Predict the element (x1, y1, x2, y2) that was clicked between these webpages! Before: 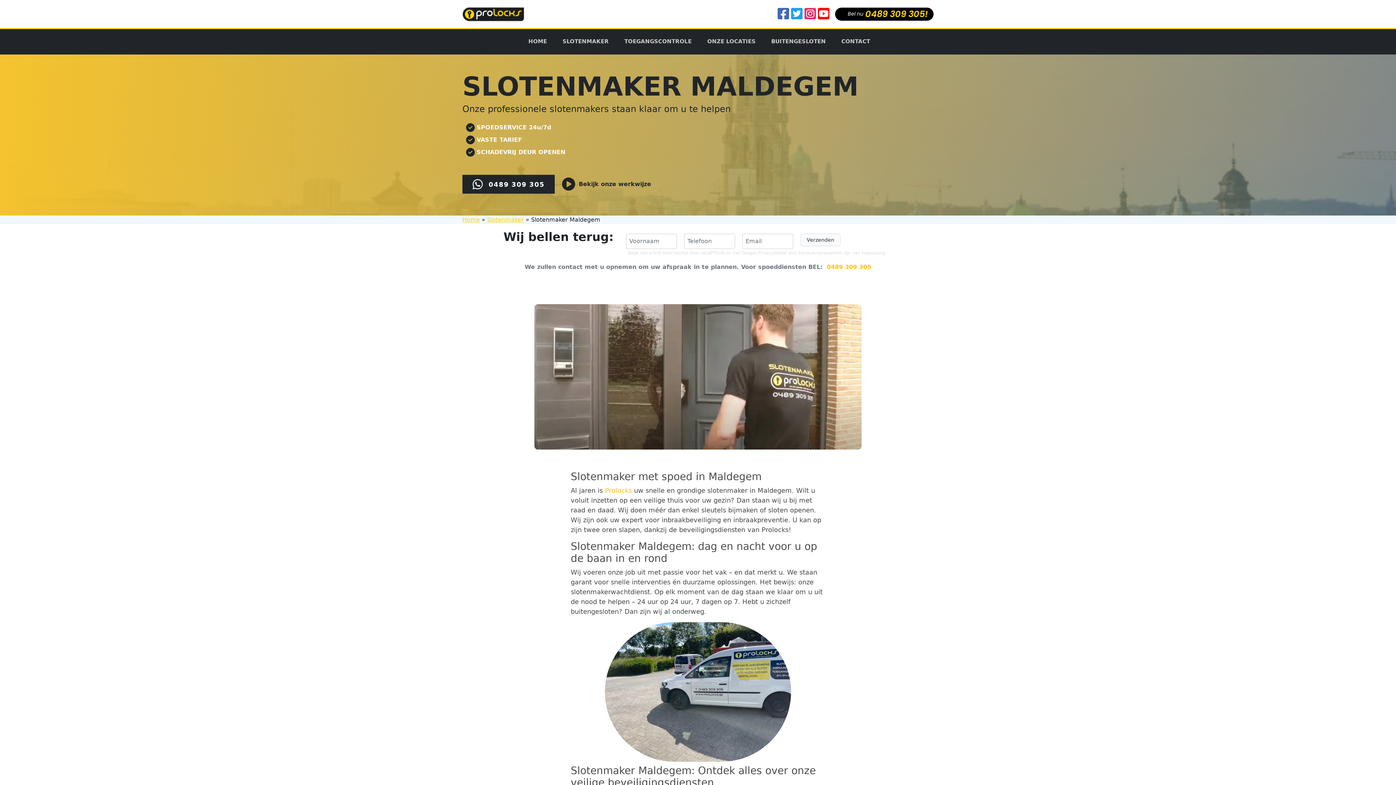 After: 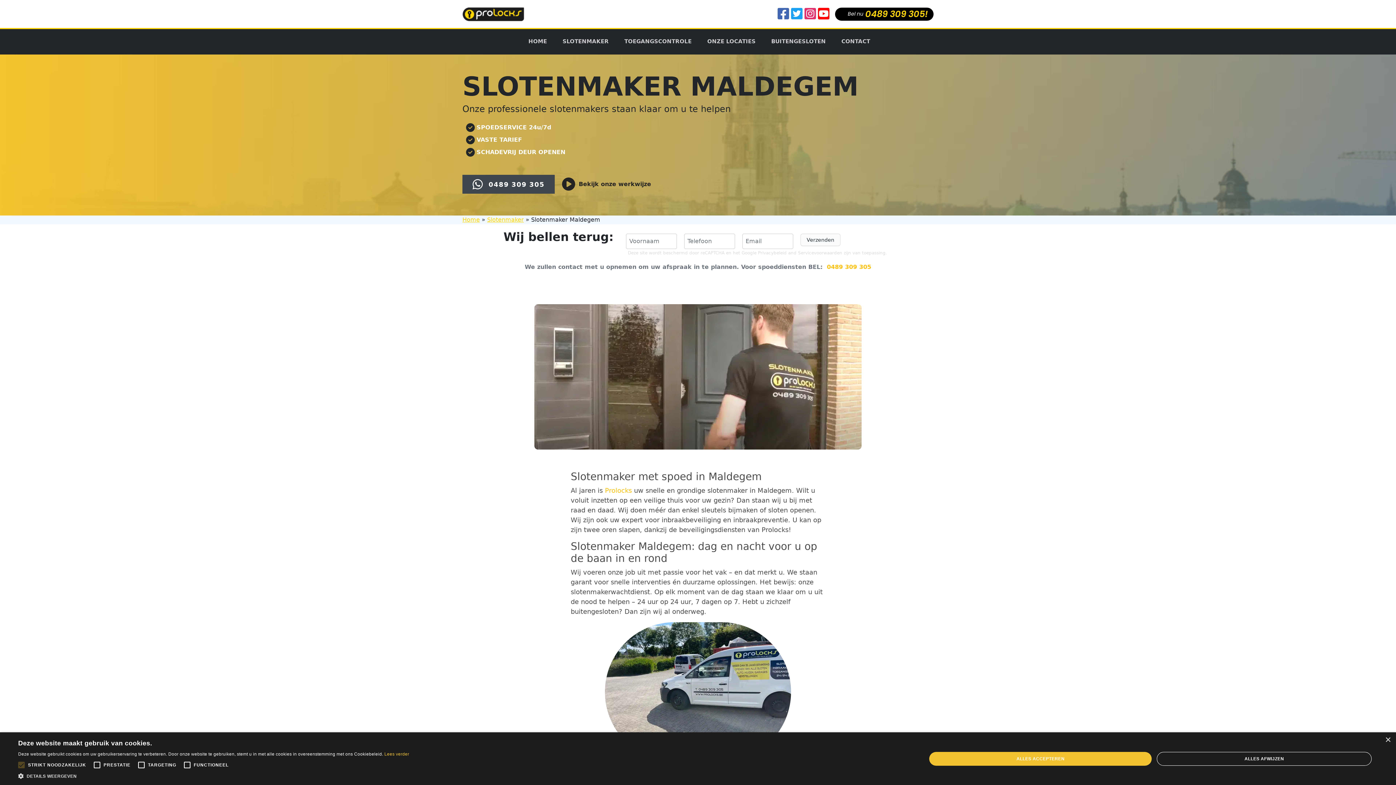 Action: bbox: (462, 174, 554, 193) label: 0489 309 305